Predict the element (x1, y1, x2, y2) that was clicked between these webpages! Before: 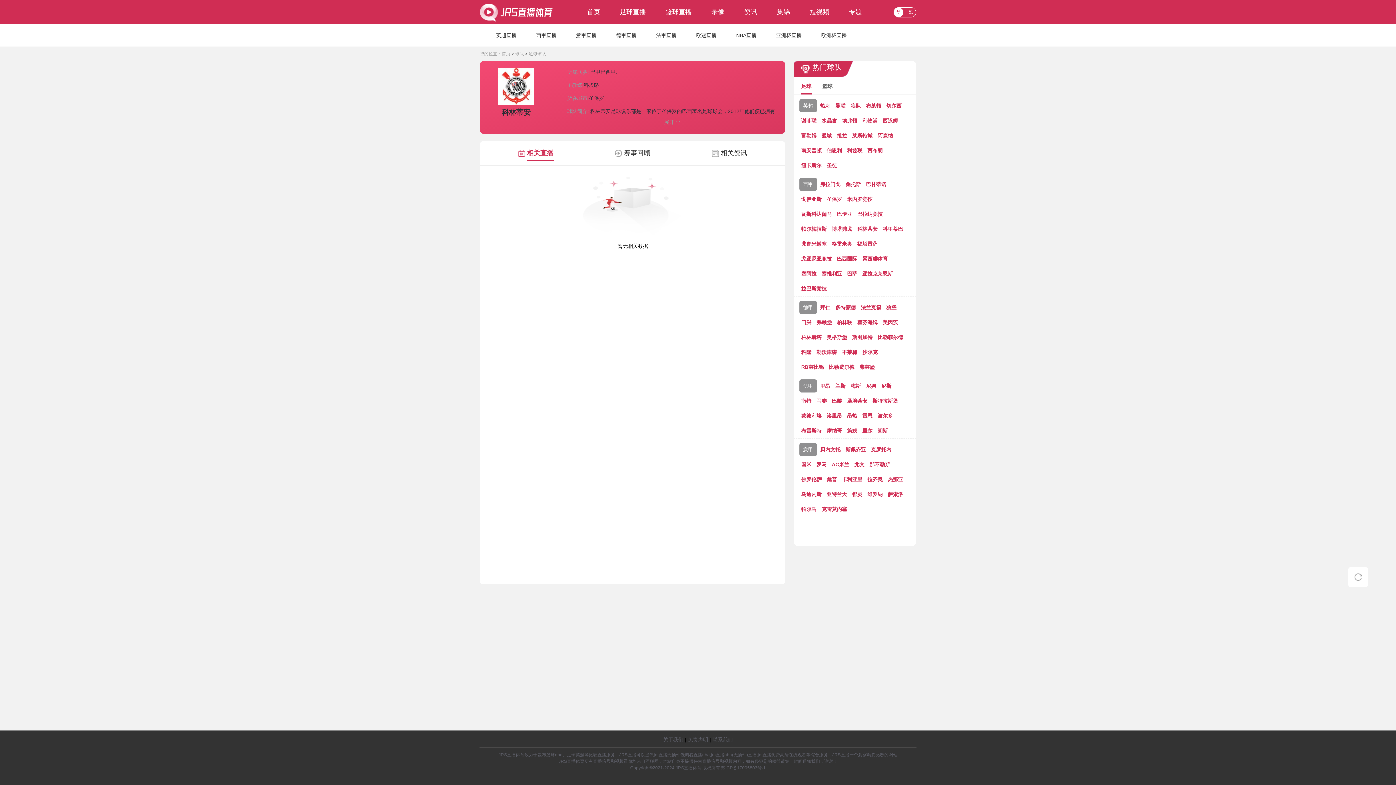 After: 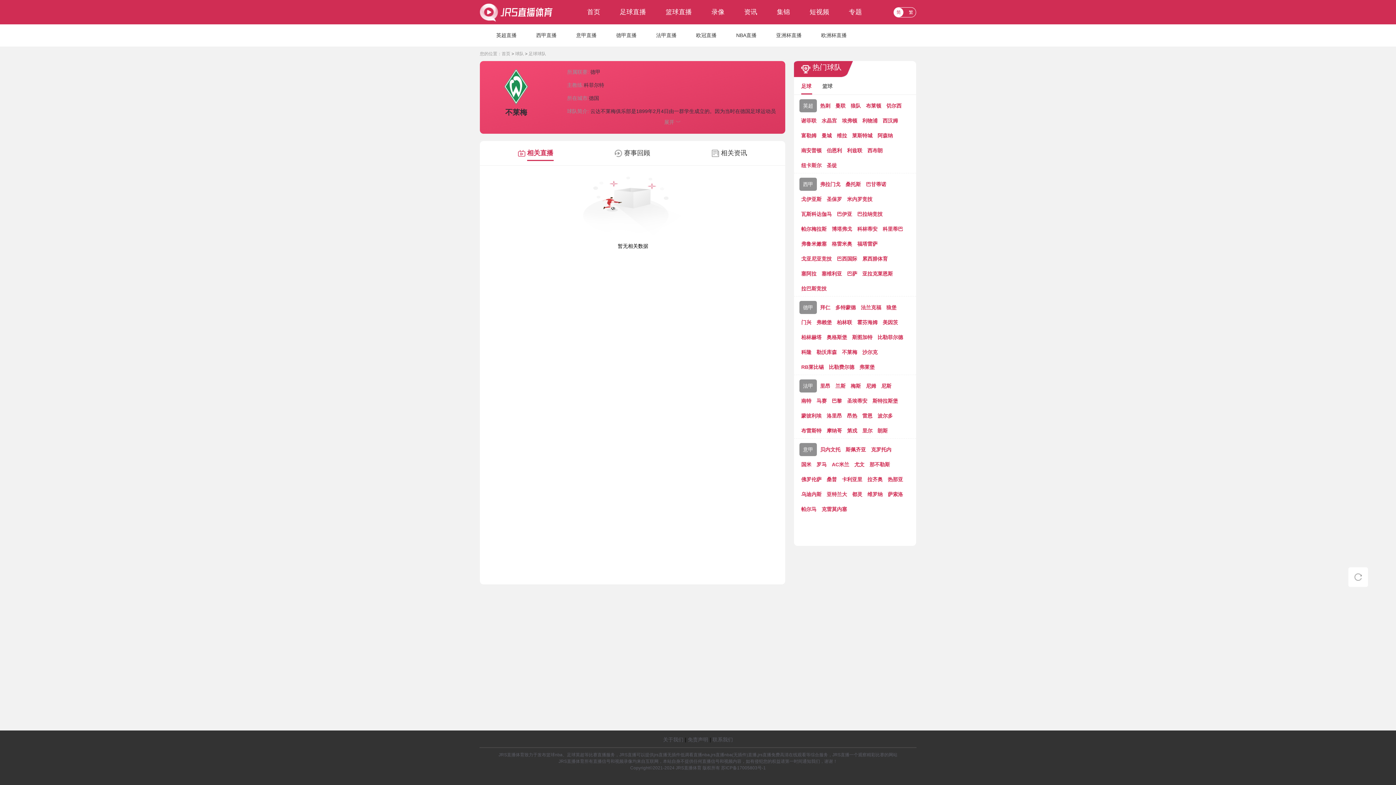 Action: bbox: (840, 345, 859, 360) label: 不莱梅